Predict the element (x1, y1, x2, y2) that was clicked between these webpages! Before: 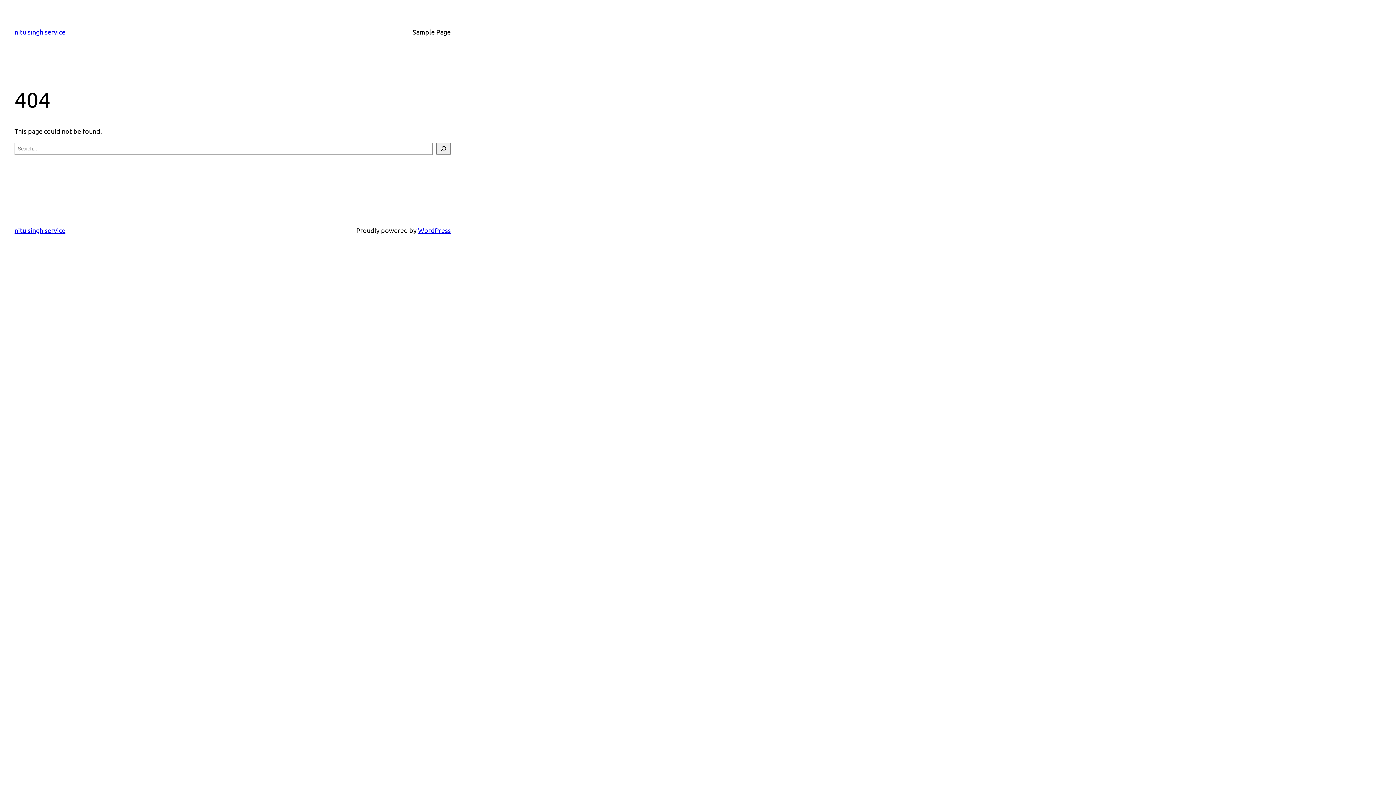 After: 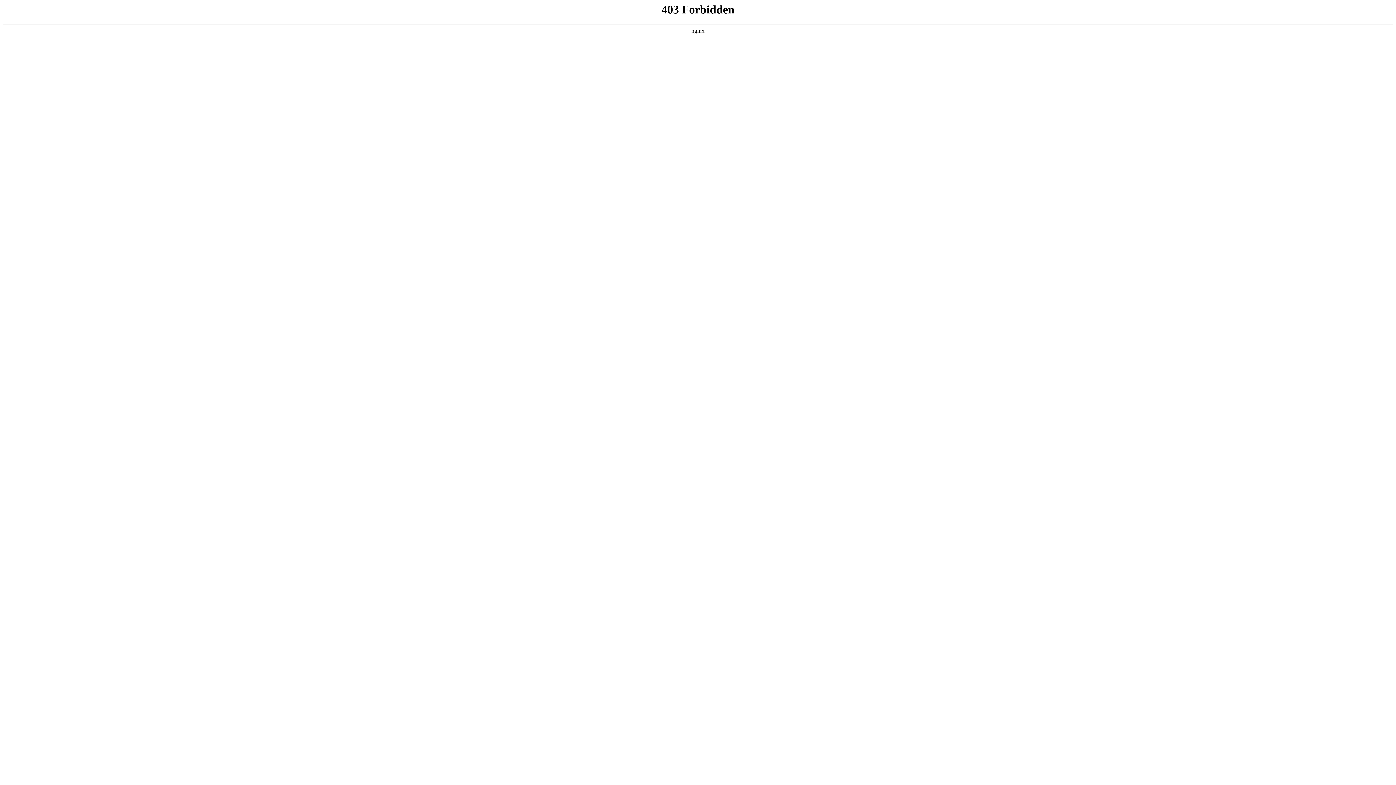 Action: bbox: (418, 226, 450, 234) label: WordPress